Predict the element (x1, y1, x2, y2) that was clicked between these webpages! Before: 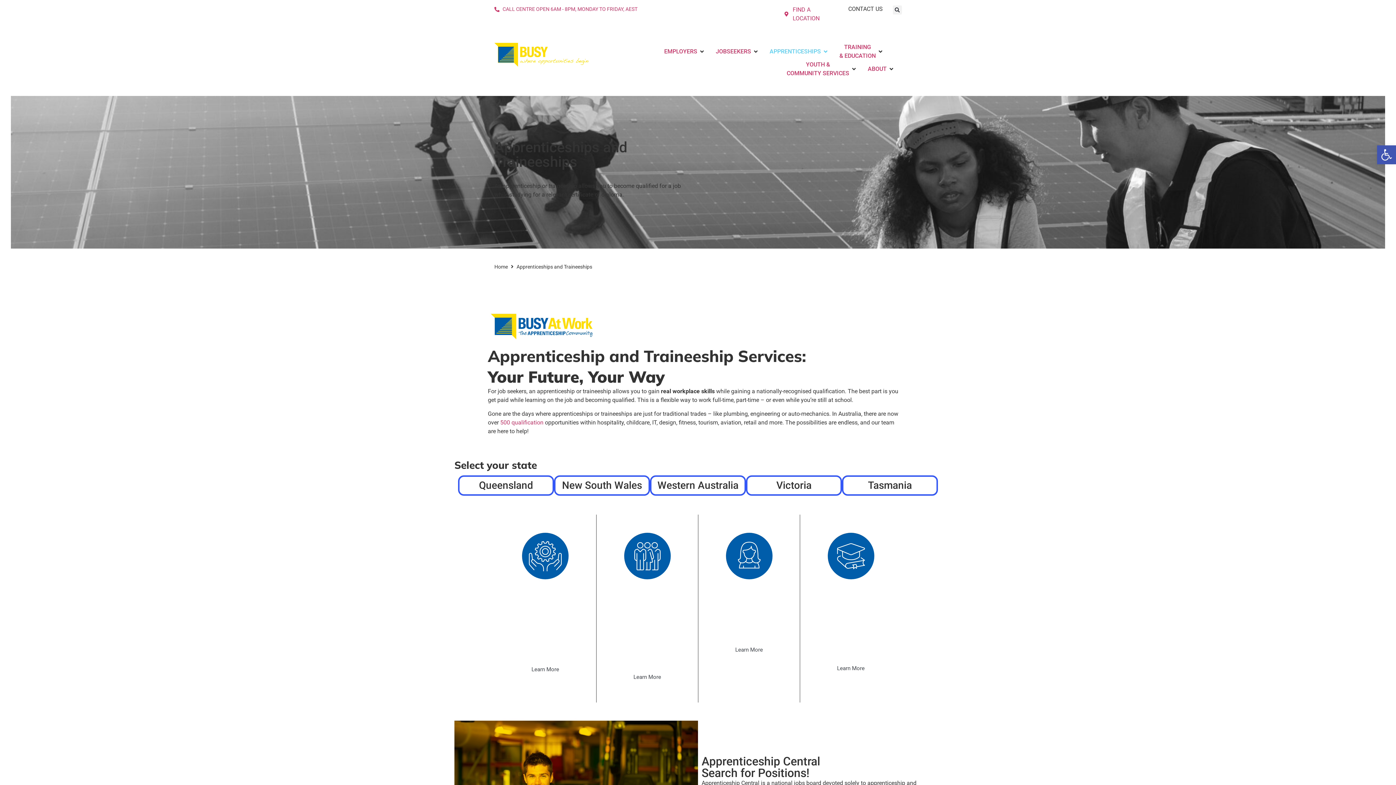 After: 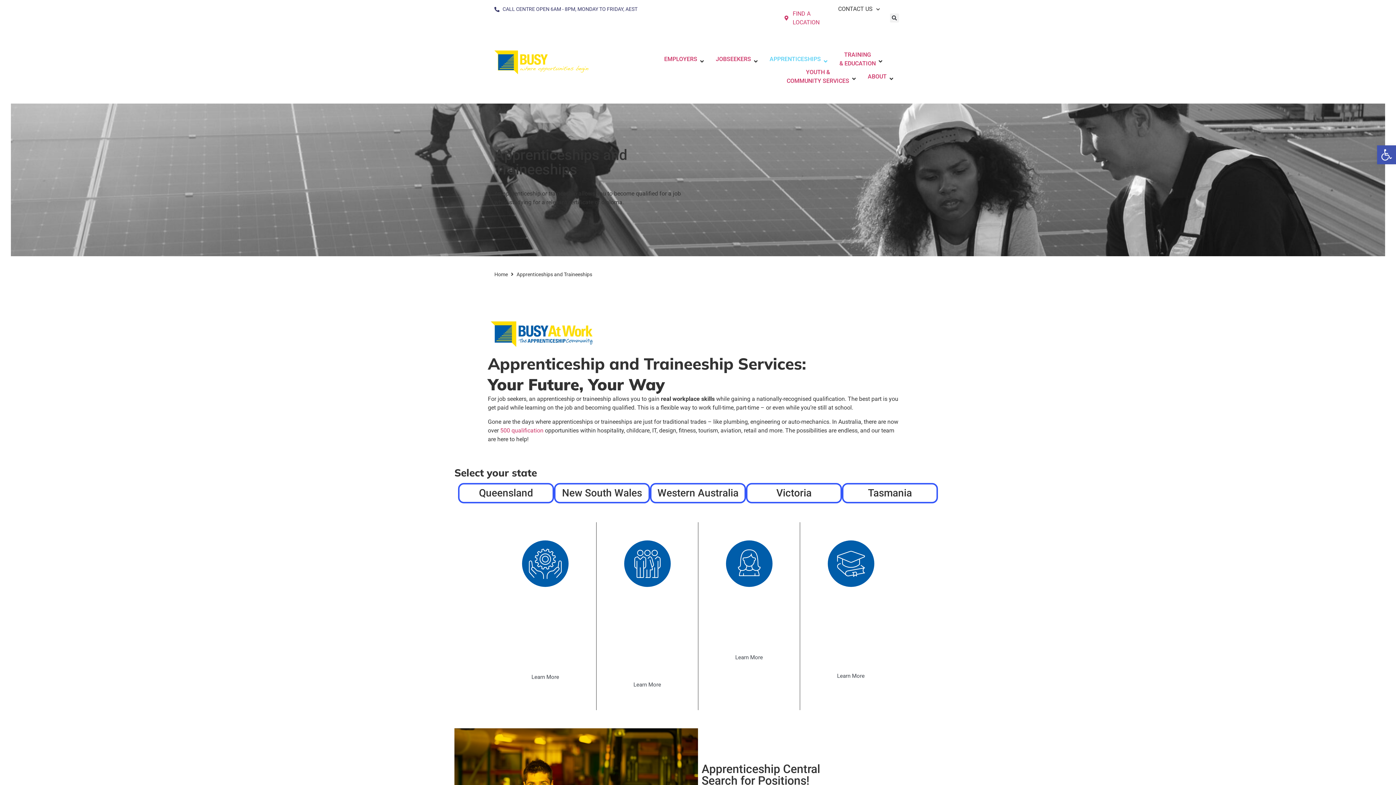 Action: bbox: (494, 5, 637, 13) label: CALL CENTRE OPEN 6AM - 8PM, MONDAY TO FRIDAY, AEST